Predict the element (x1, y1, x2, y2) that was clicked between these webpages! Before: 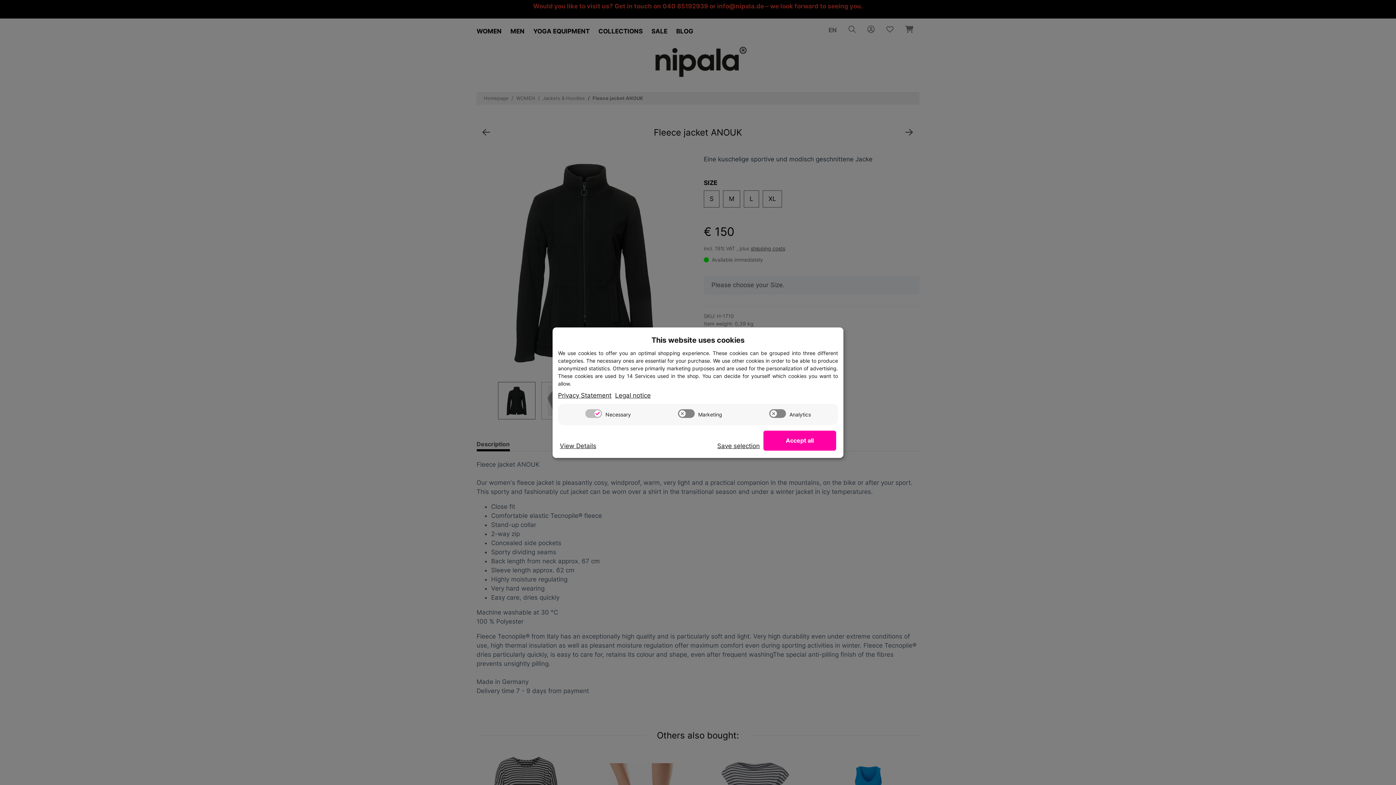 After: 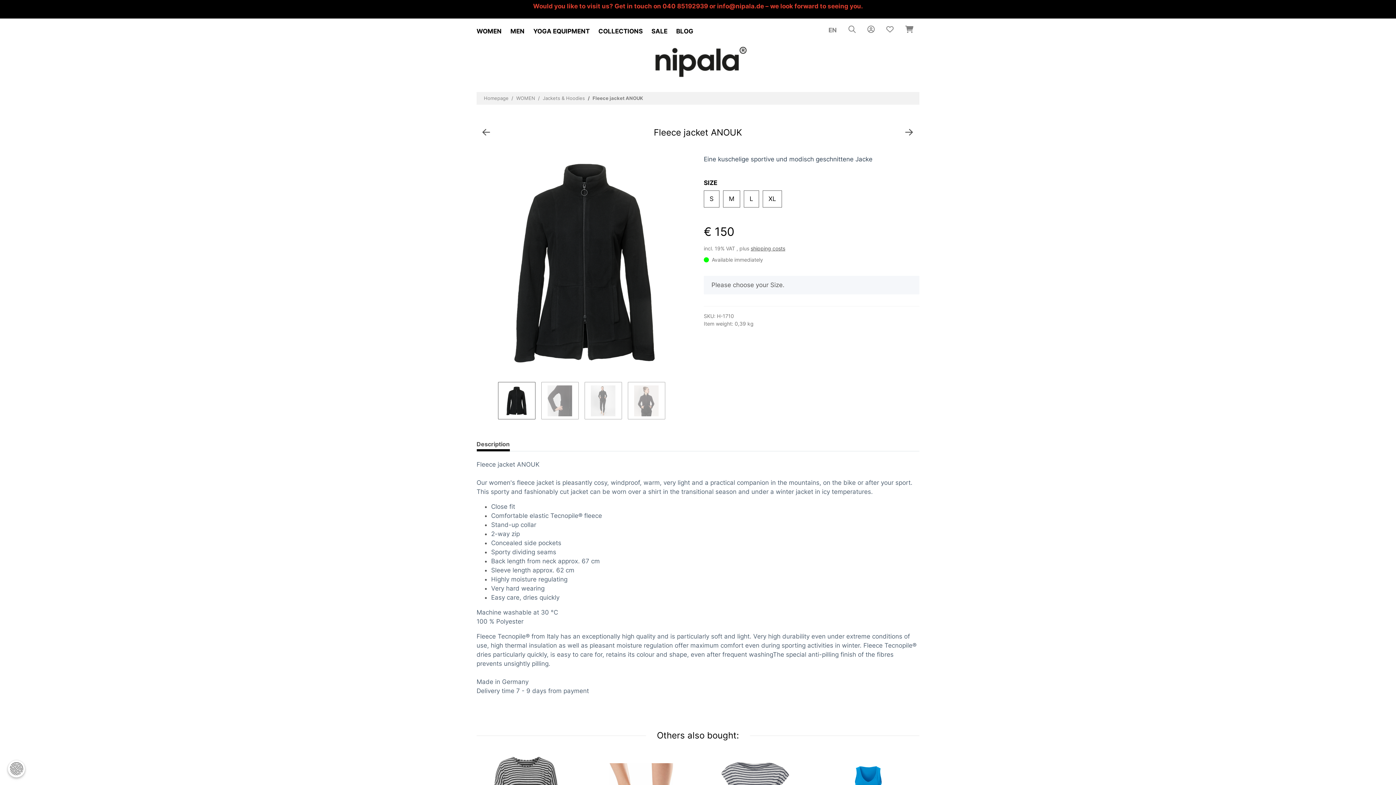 Action: label: Accept all bbox: (763, 430, 836, 450)